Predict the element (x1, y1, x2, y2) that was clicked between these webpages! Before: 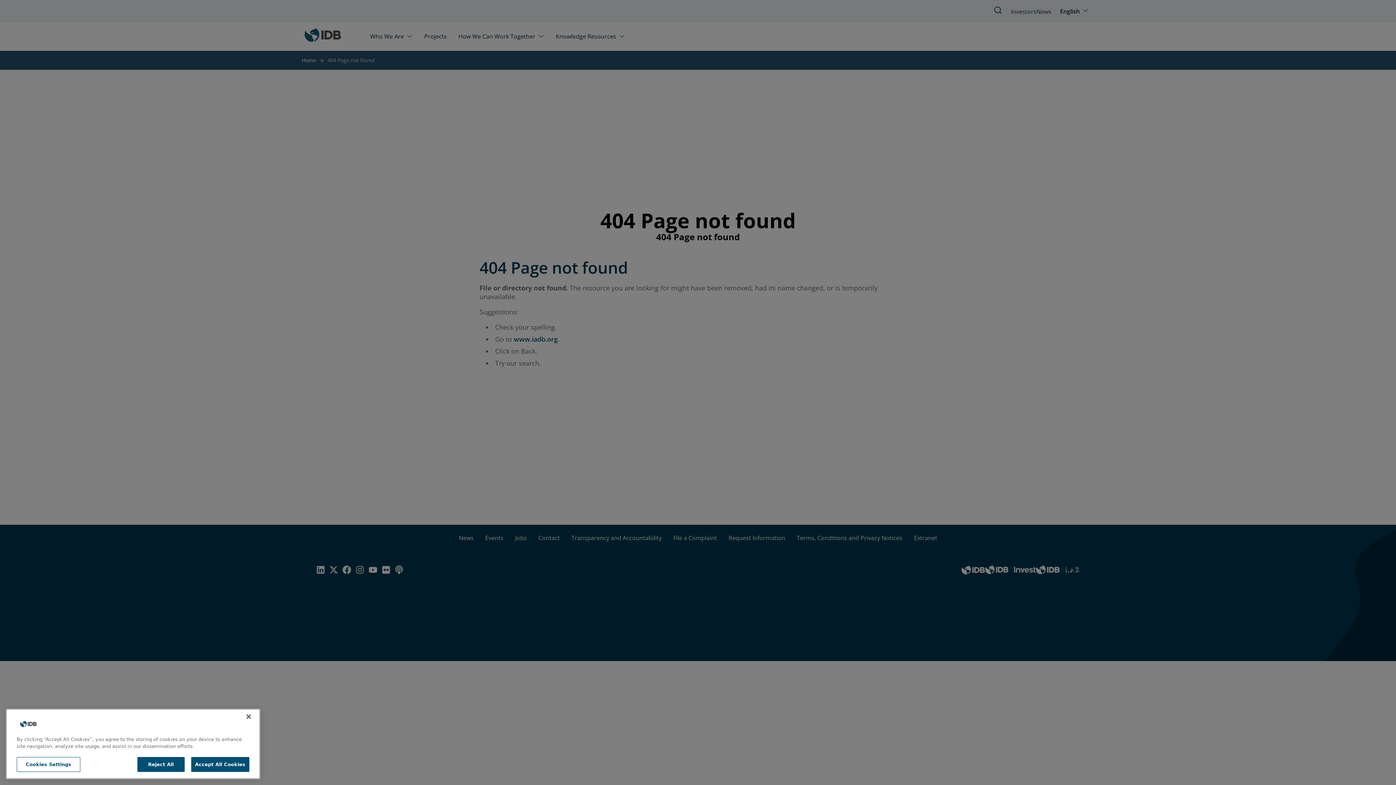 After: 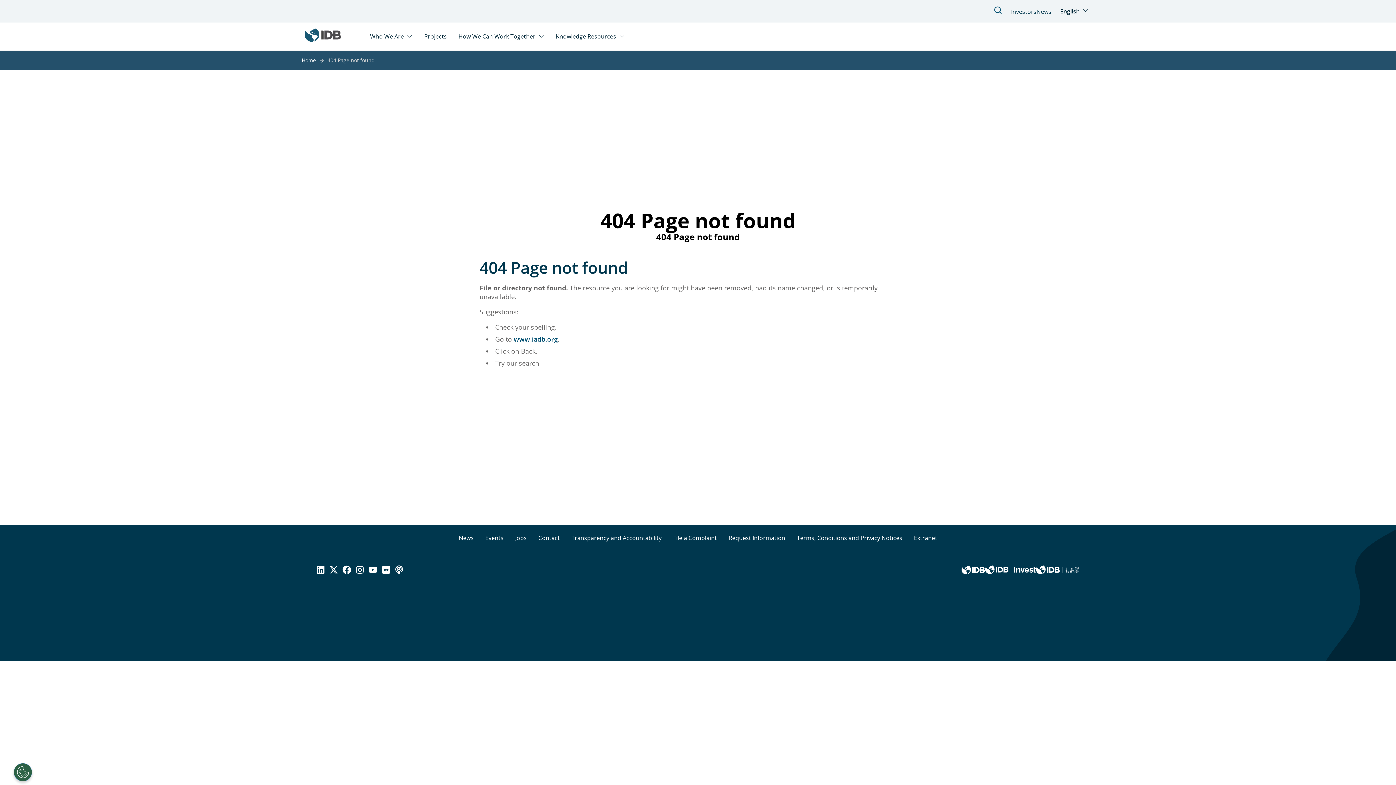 Action: label: Accept All Cookies bbox: (191, 764, 249, 778)